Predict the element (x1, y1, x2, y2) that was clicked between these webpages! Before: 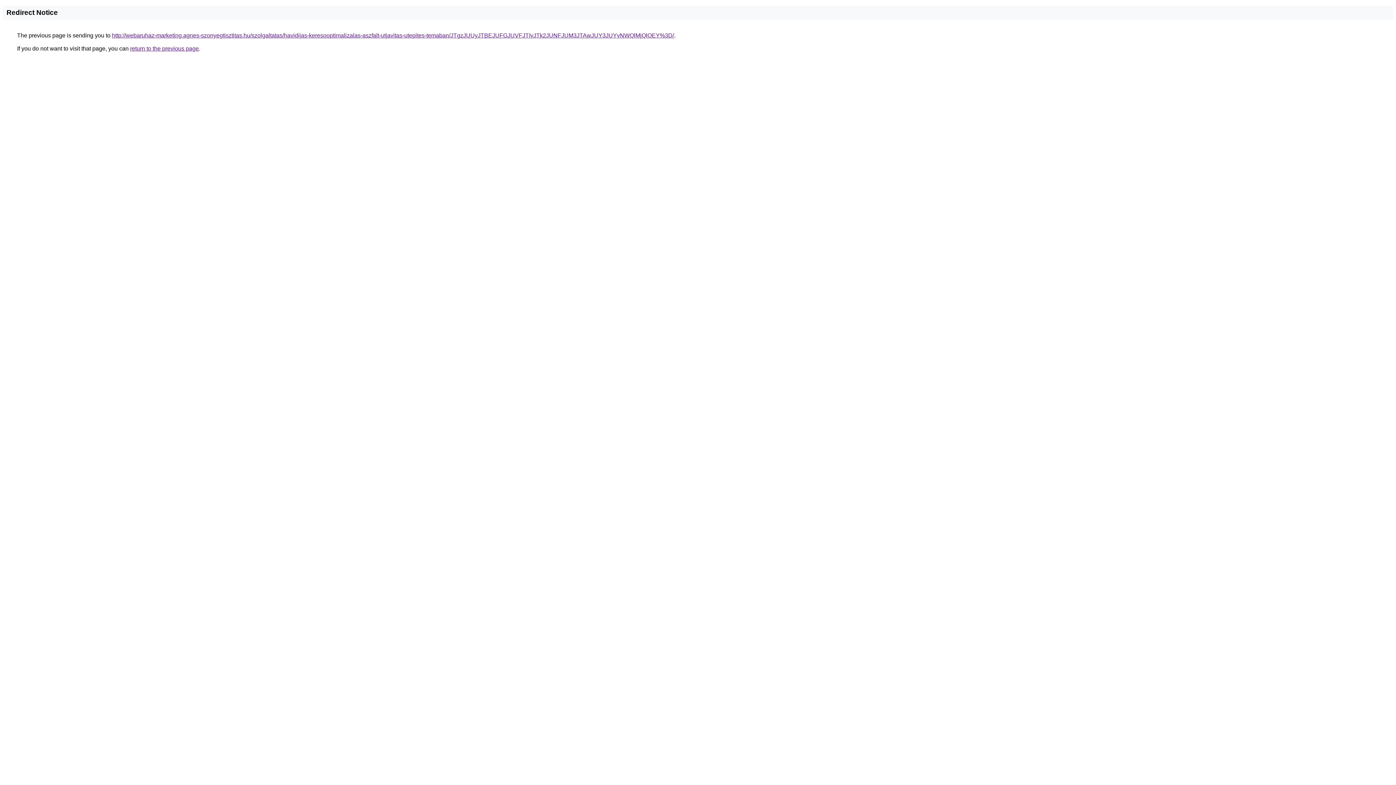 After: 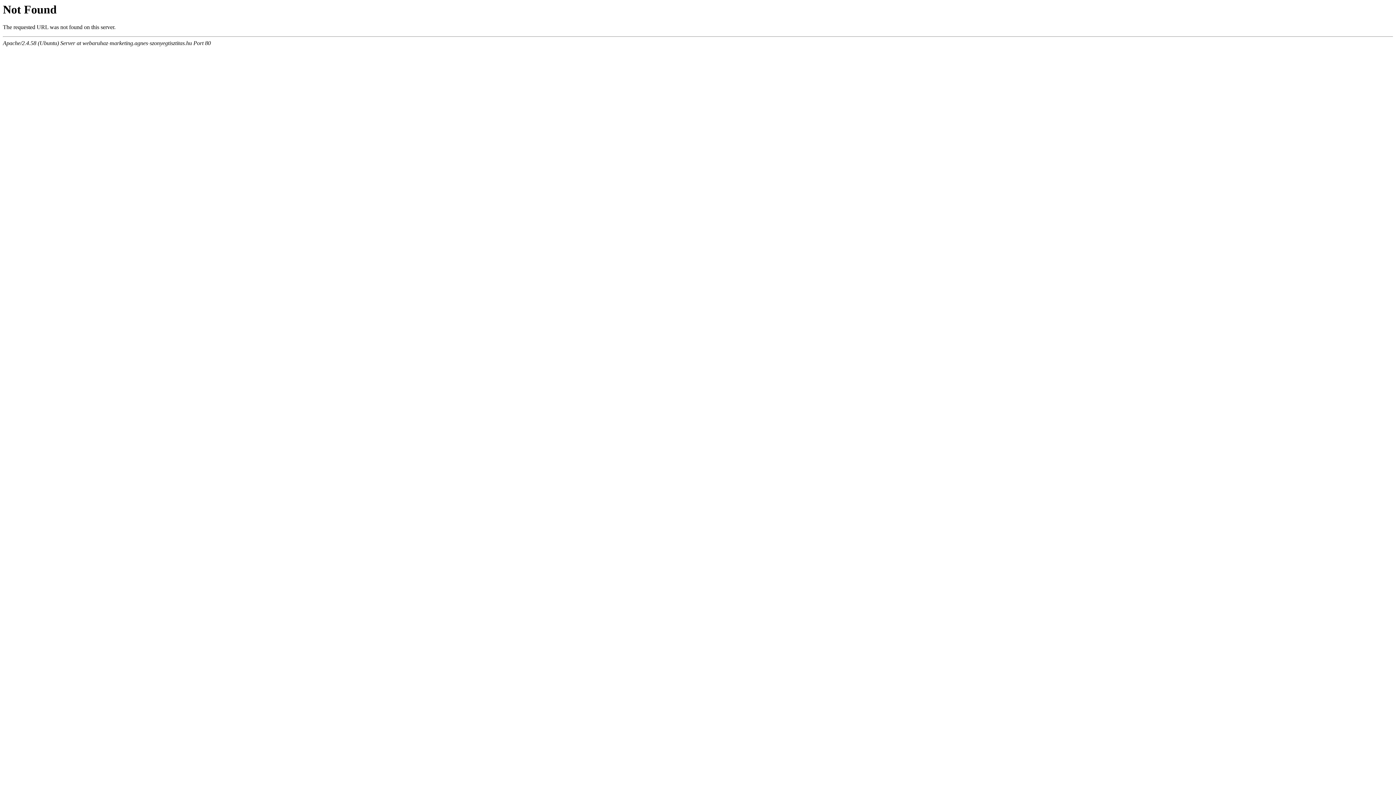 Action: label: http://webaruhaz-marketing.agnes-szonyegtisztitas.hu/szolgaltatas/havidijas-keresooptimalizalas-aszfalt-utjavitas-utepites-temaban/JTgzJUUyJTBEJUFGJUVFJTIyJTk2JUNFJUM3JTAwJUY3JUYyNWQlMjQlOEY%3D/ bbox: (112, 32, 674, 38)